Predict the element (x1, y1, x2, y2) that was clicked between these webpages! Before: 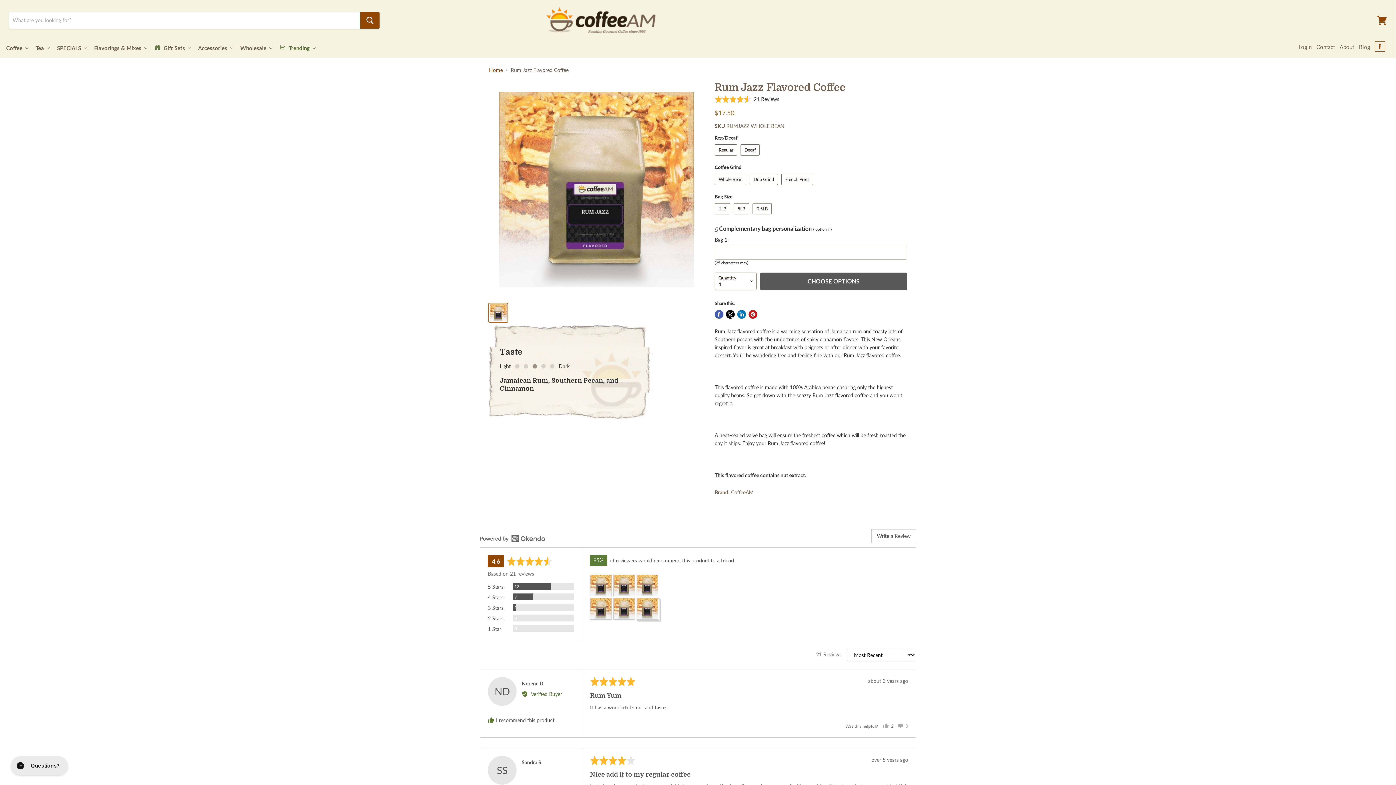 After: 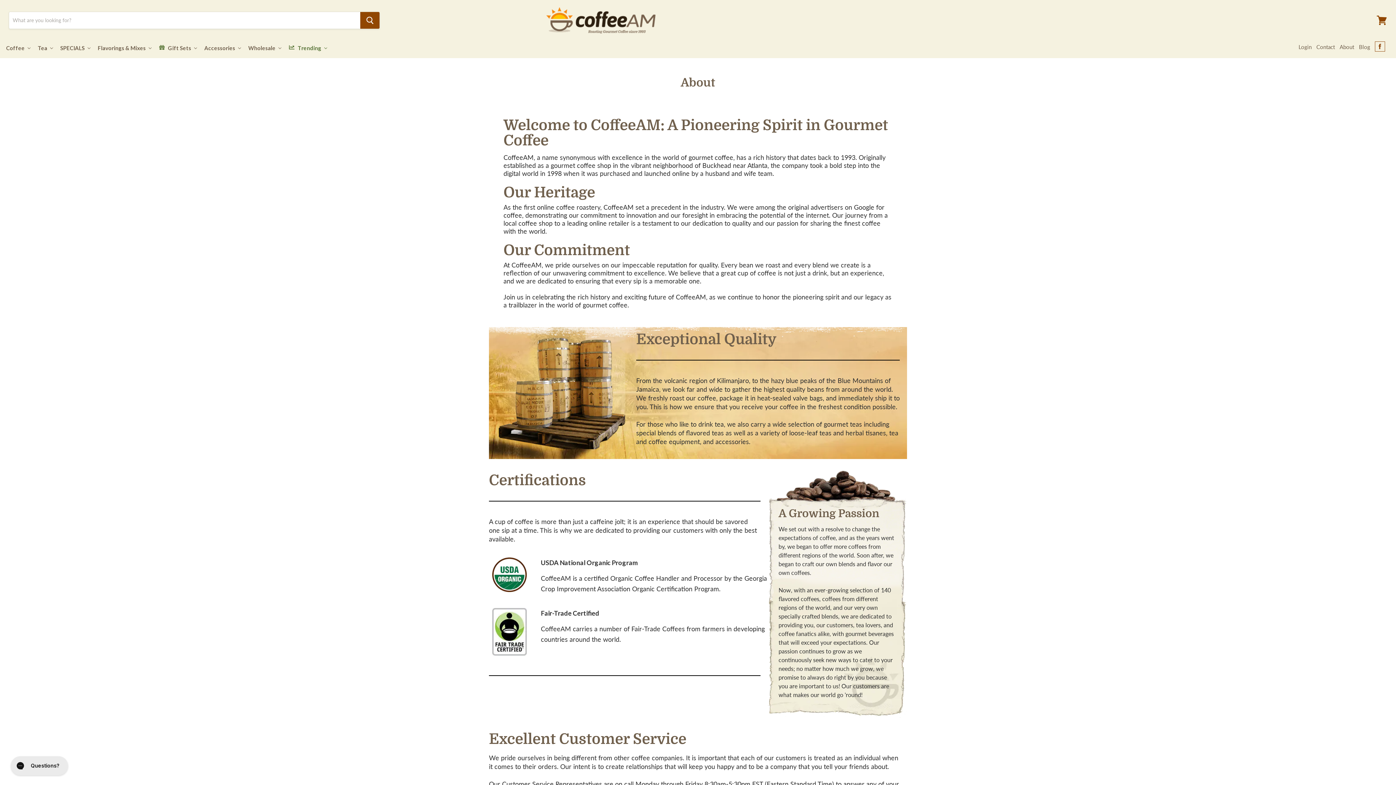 Action: bbox: (1338, 39, 1356, 54) label: About